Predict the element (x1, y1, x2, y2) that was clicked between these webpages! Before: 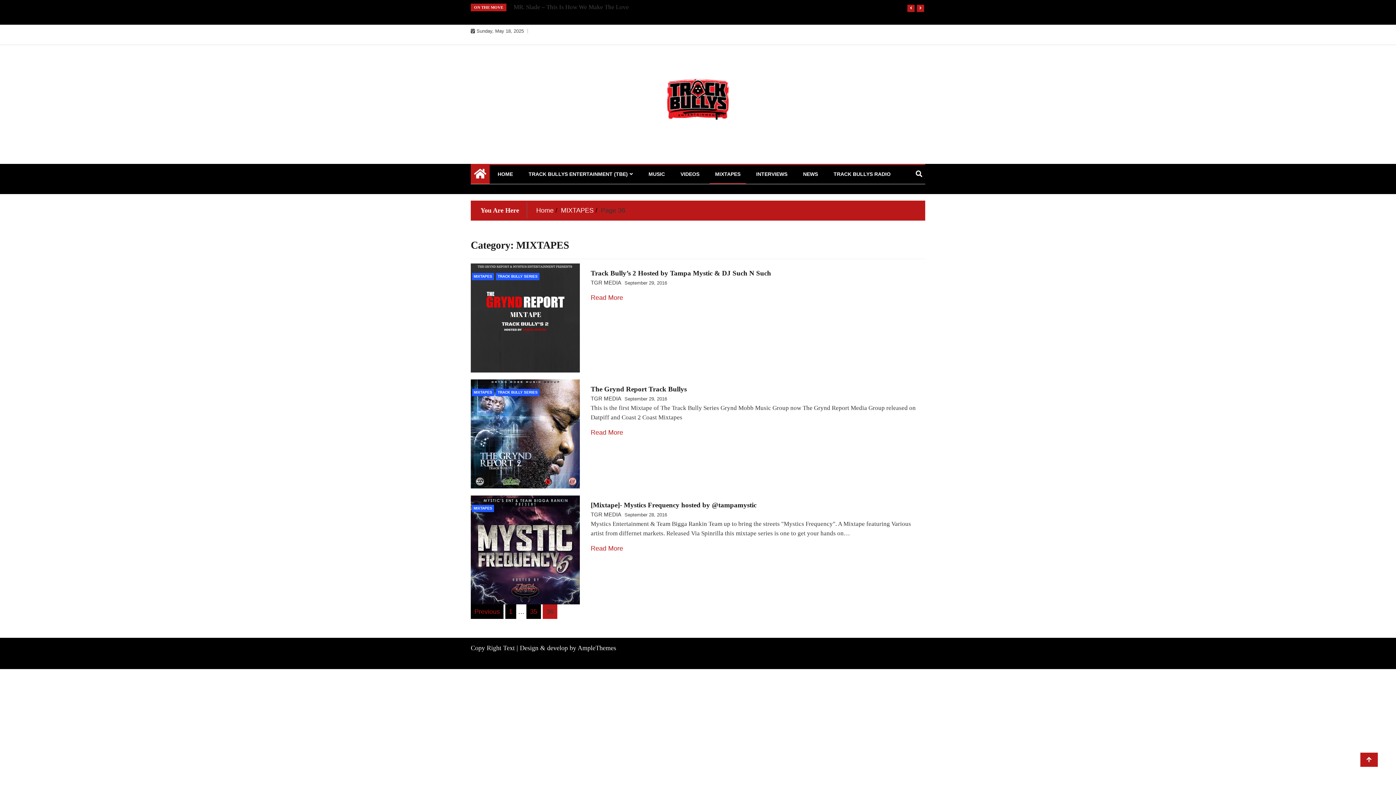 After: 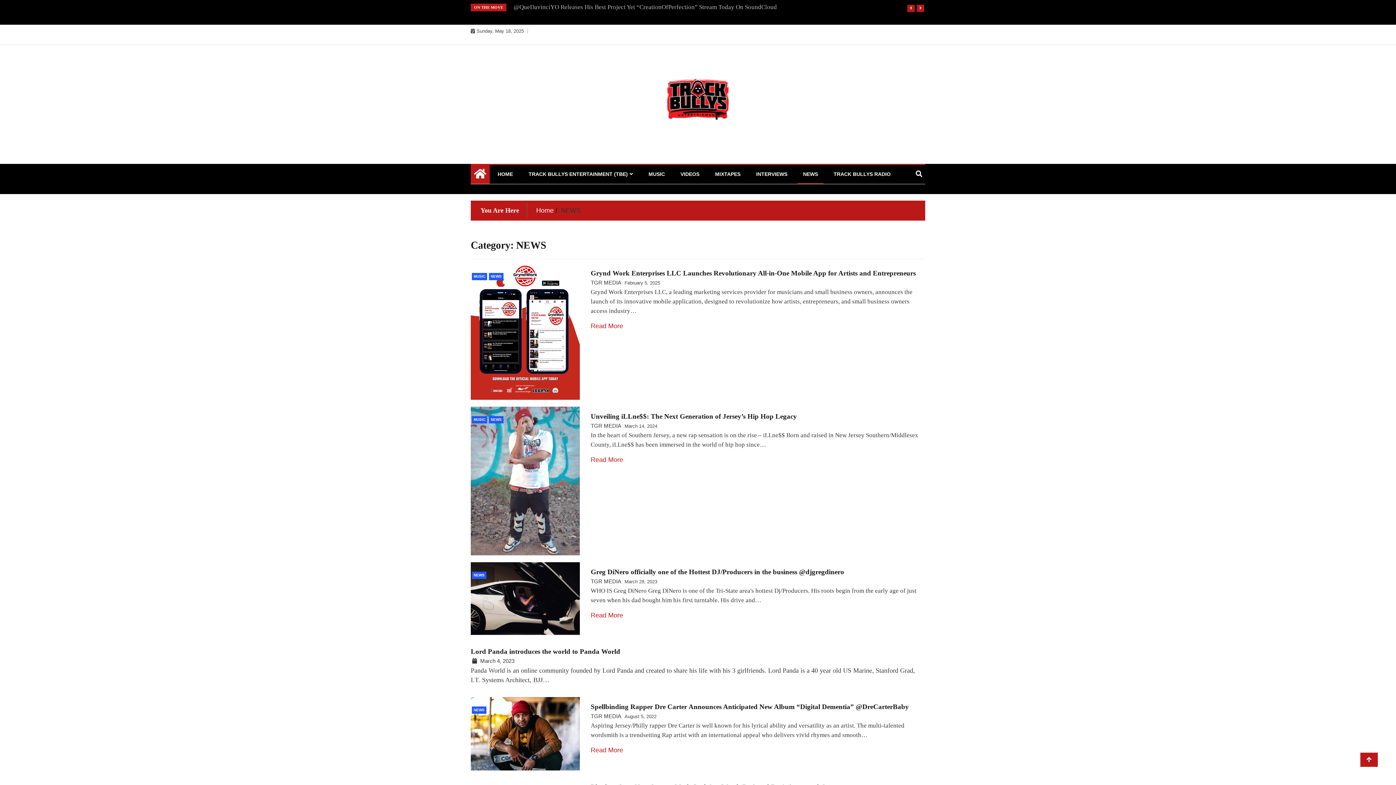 Action: bbox: (797, 164, 823, 183) label: NEWS